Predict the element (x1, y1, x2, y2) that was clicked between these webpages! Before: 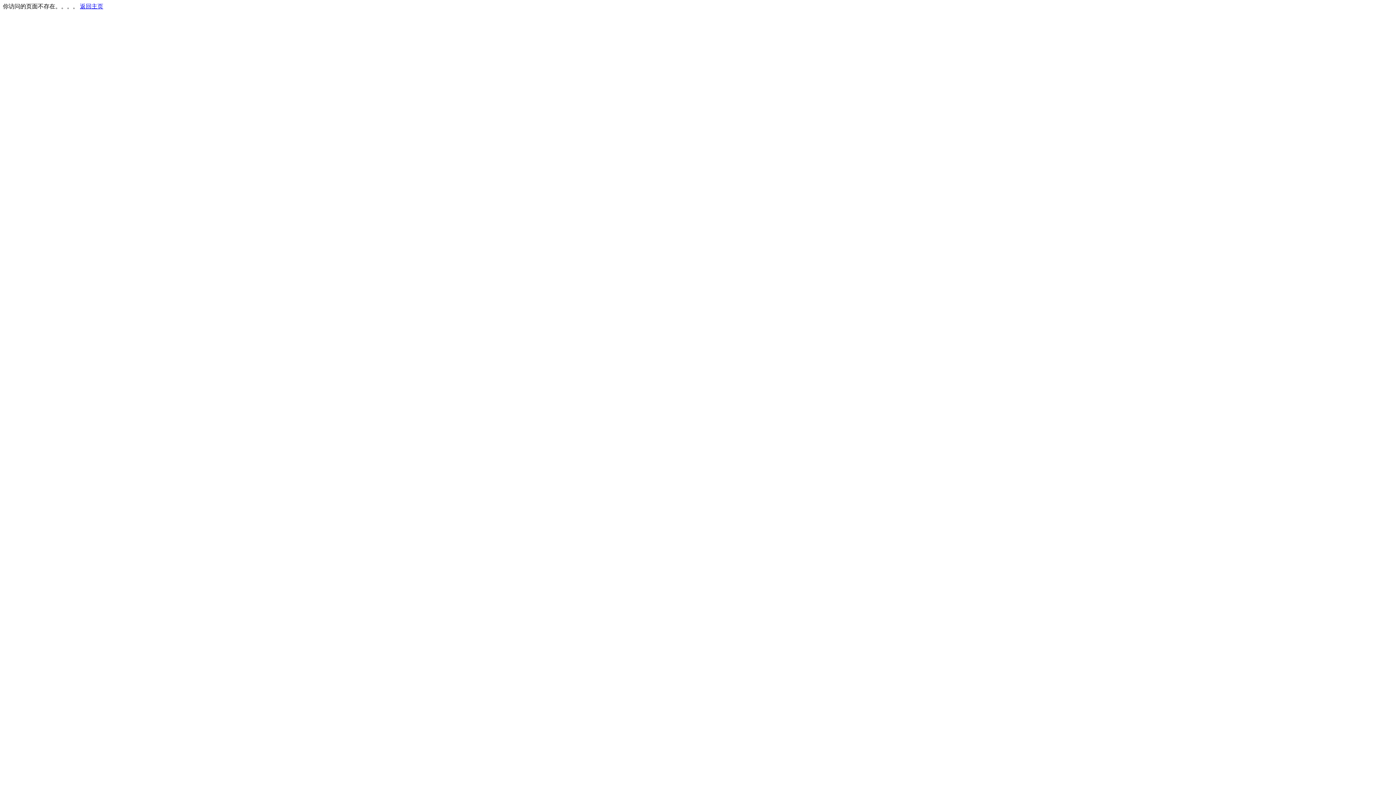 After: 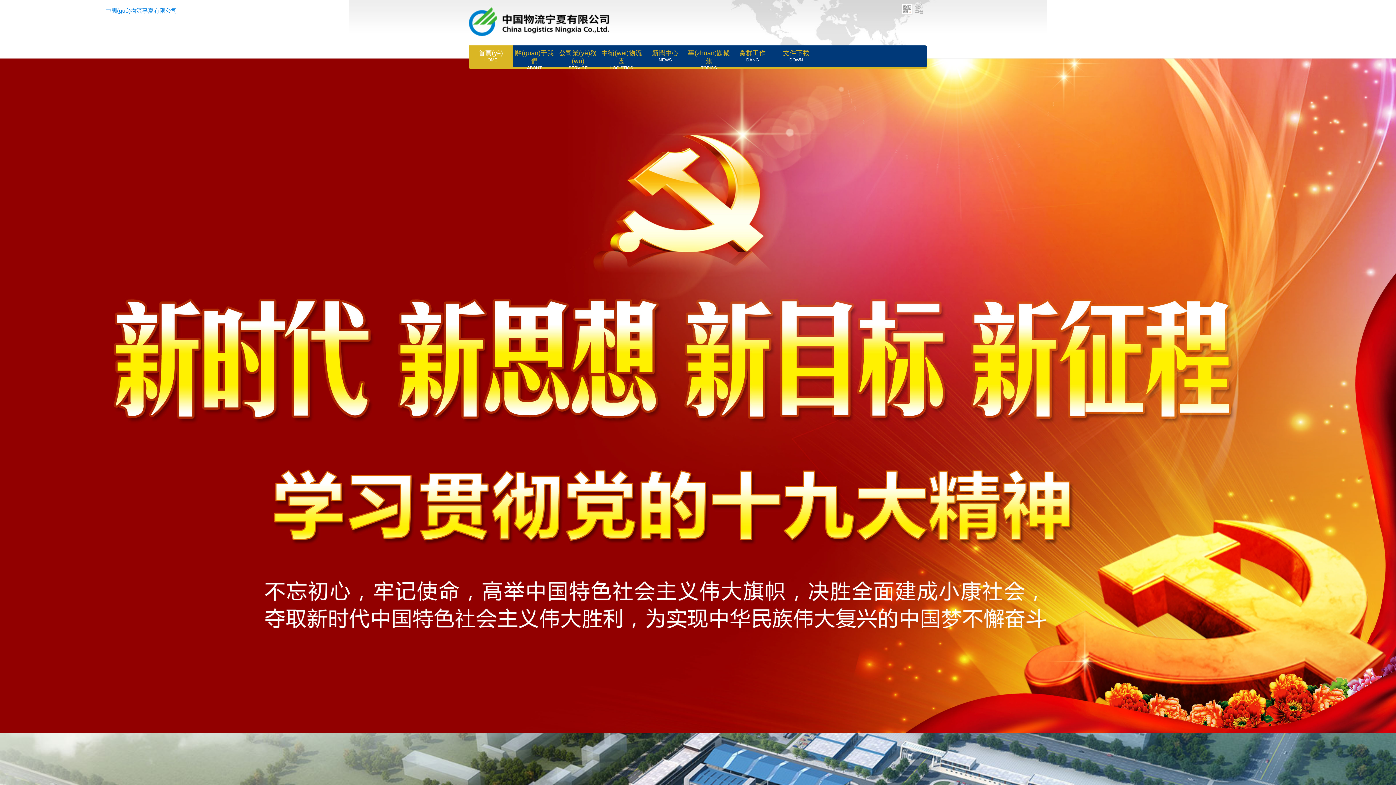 Action: bbox: (80, 3, 103, 9) label: 返回主页